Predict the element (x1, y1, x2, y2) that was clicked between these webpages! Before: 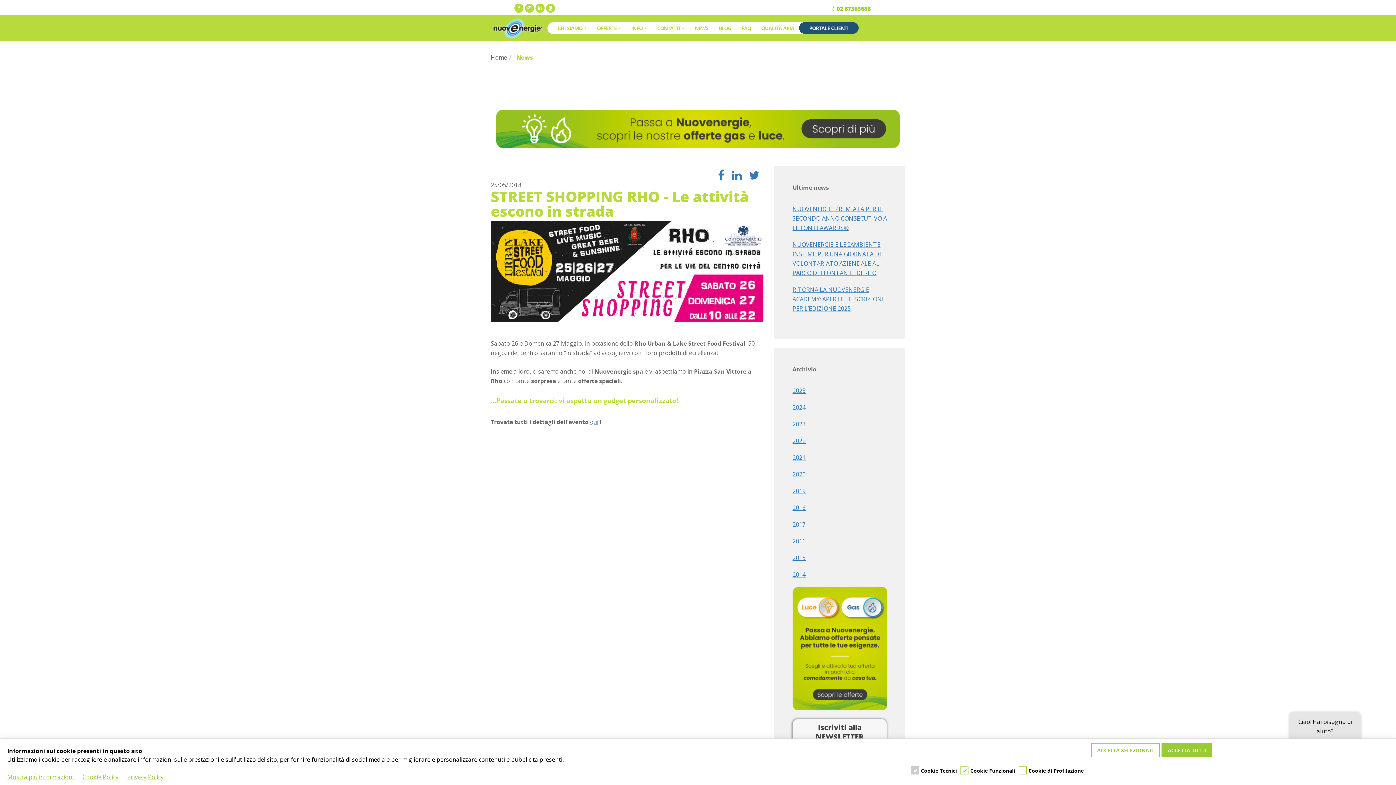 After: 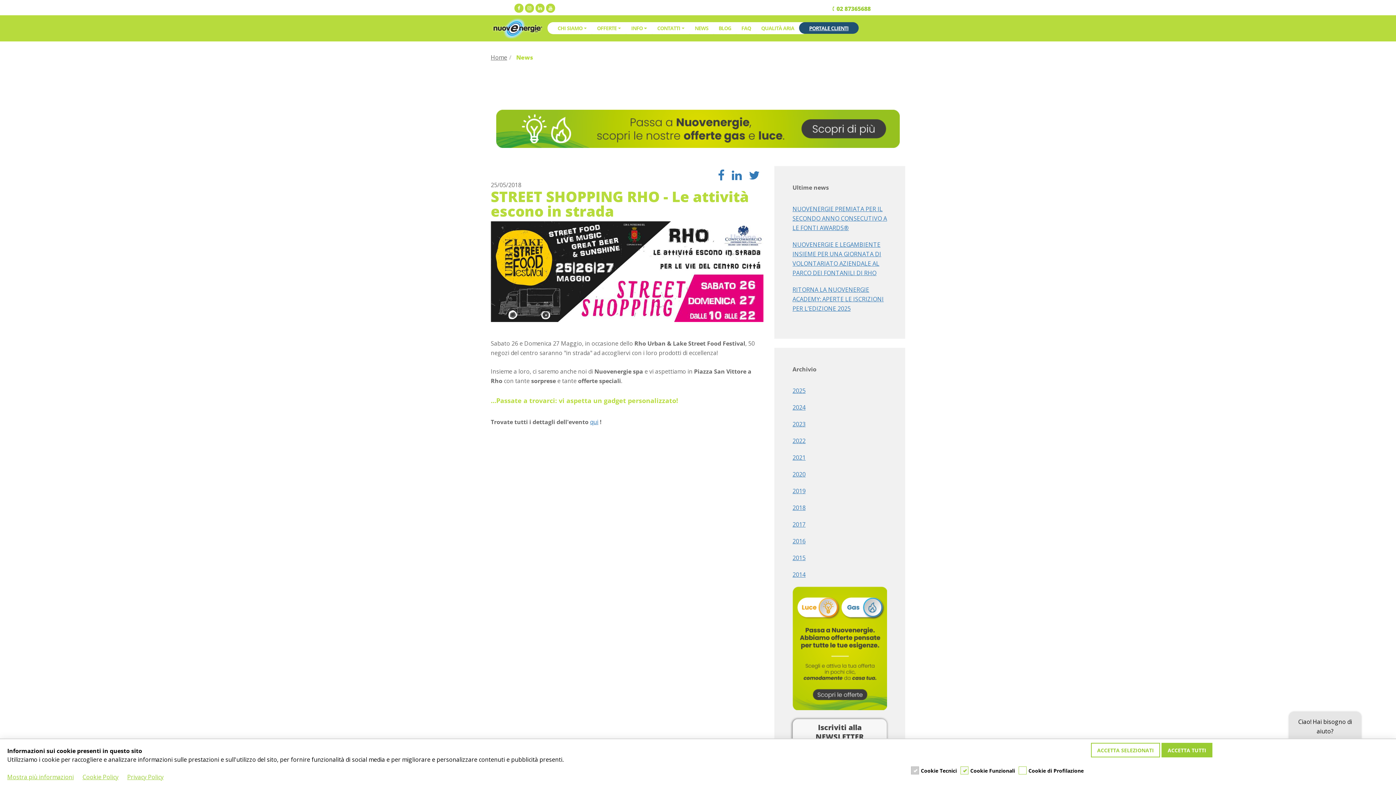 Action: label: PORTALE CLIENTI bbox: (799, 22, 858, 33)